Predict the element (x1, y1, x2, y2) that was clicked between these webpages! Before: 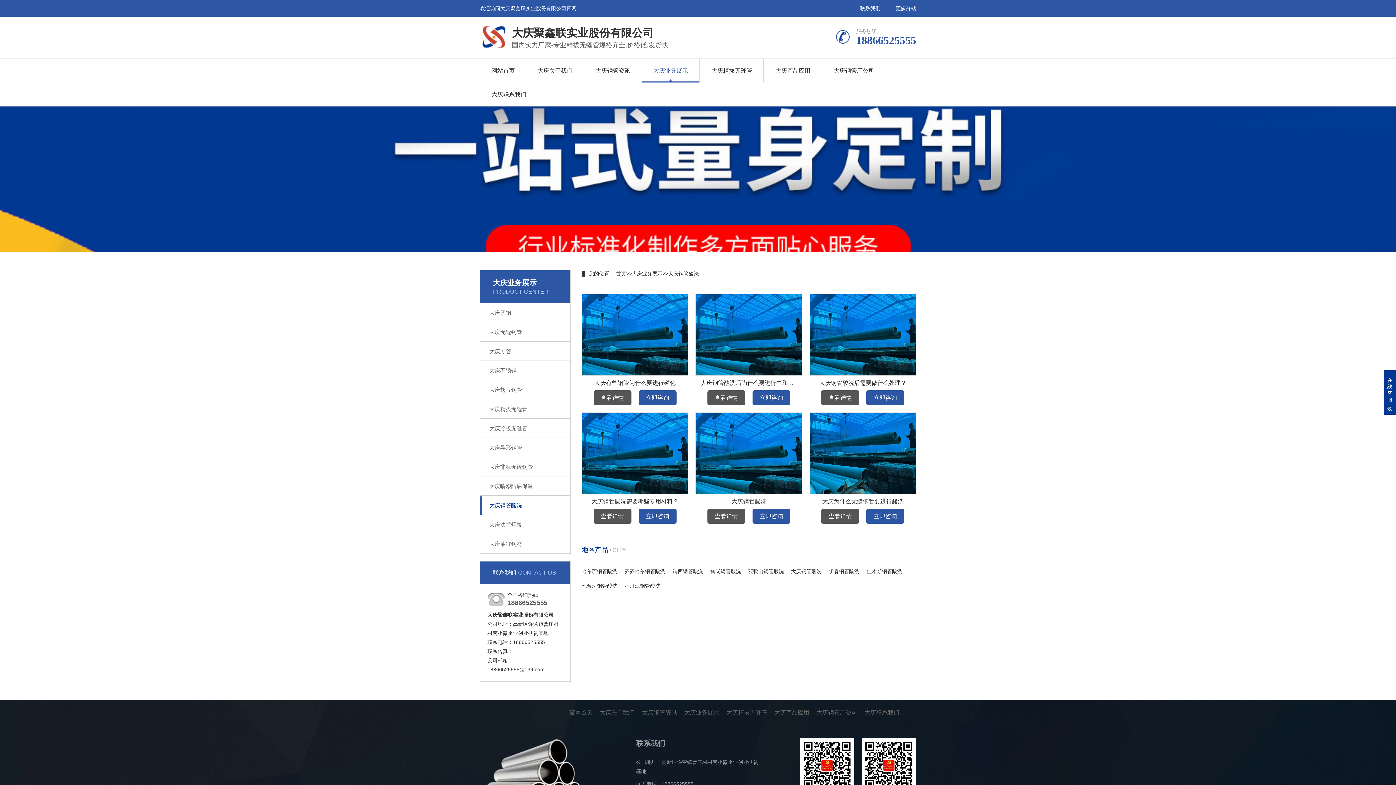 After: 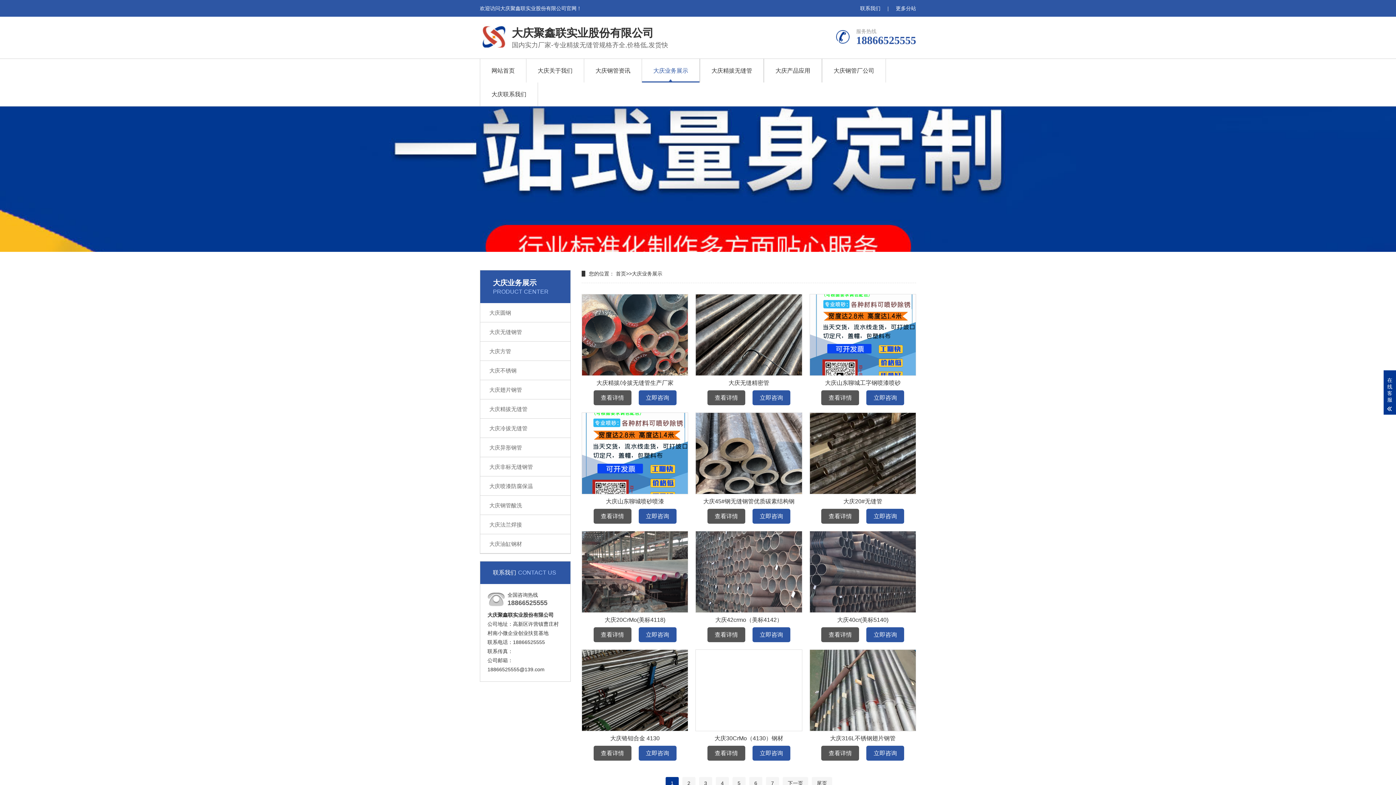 Action: label: 大庆业务展示 bbox: (680, 700, 722, 725)